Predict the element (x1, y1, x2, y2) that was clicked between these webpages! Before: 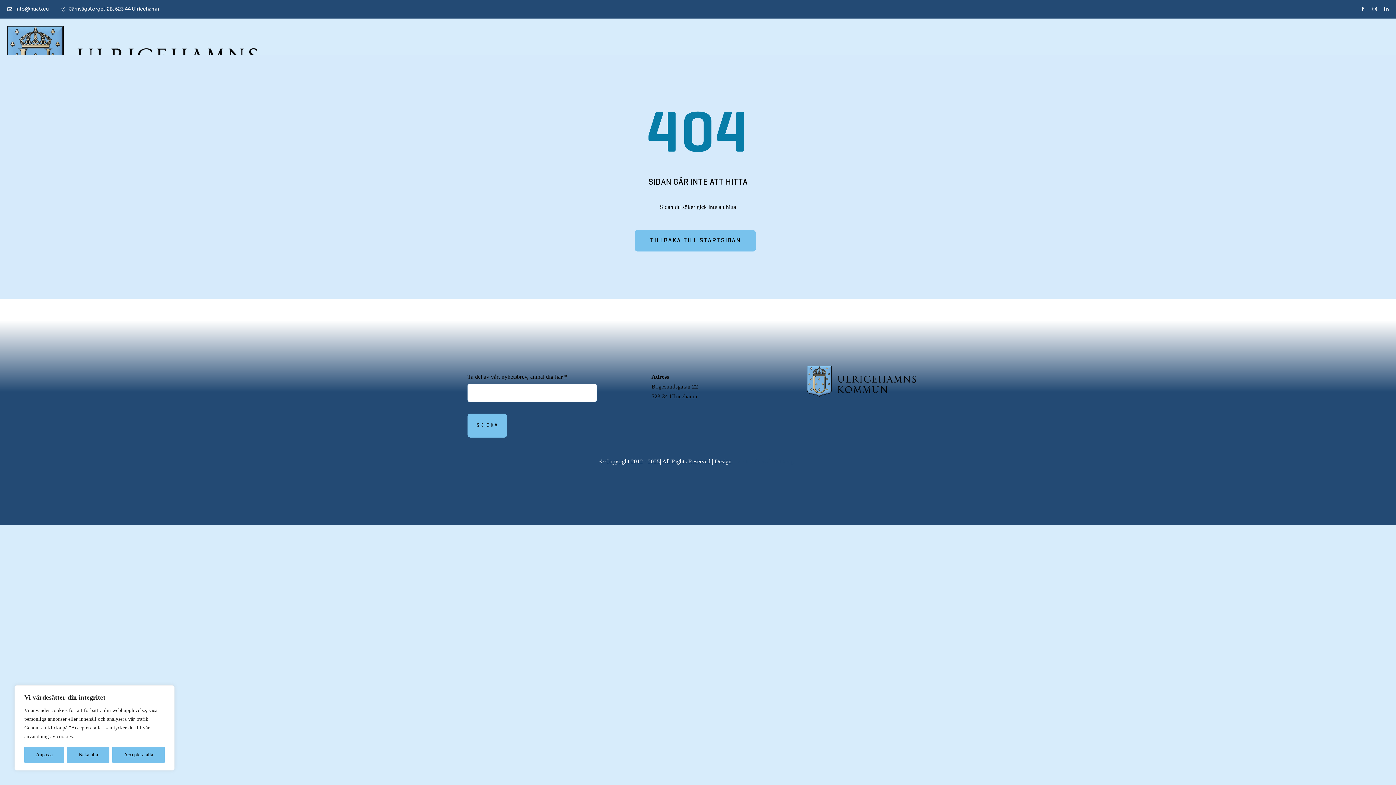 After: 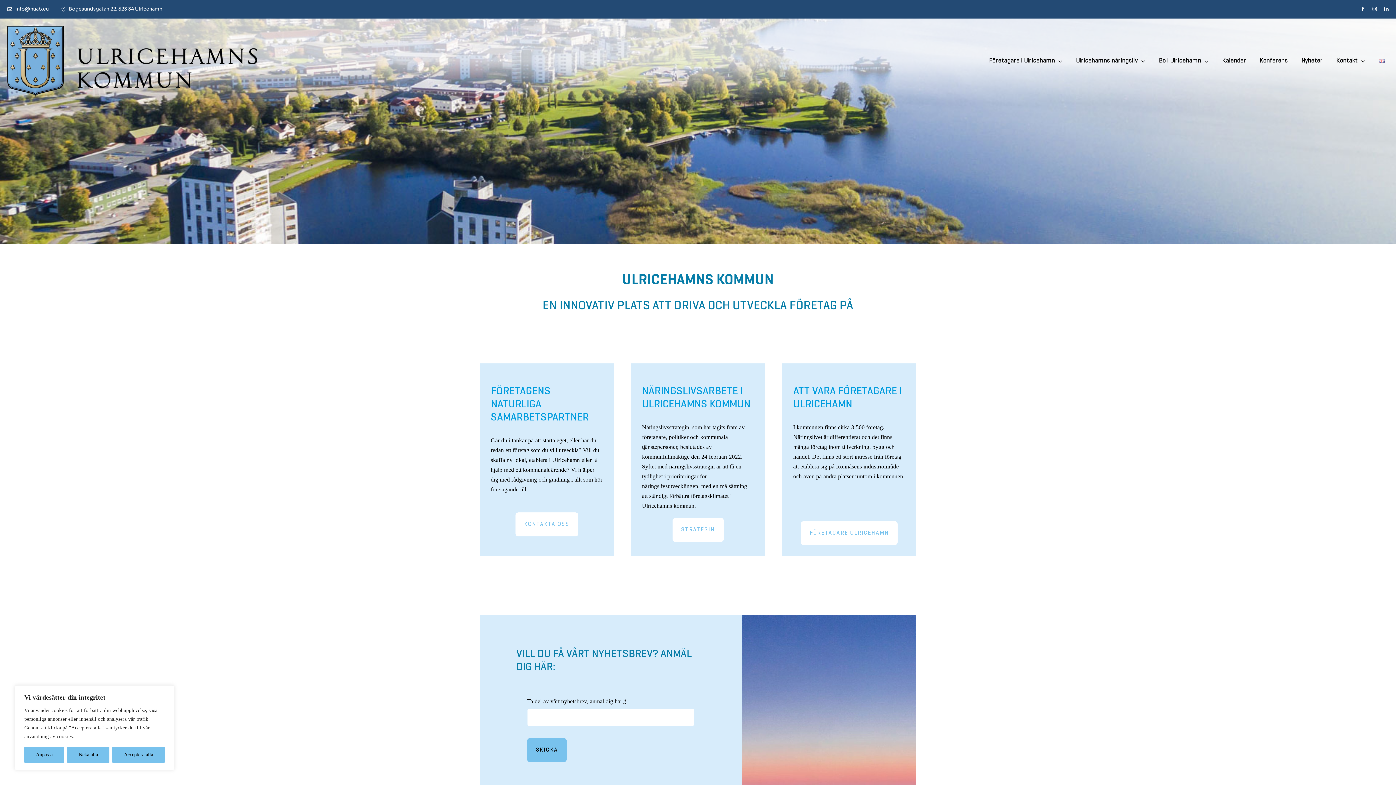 Action: label: TILLBAKA TILL STARTSIDAN bbox: (634, 230, 756, 251)